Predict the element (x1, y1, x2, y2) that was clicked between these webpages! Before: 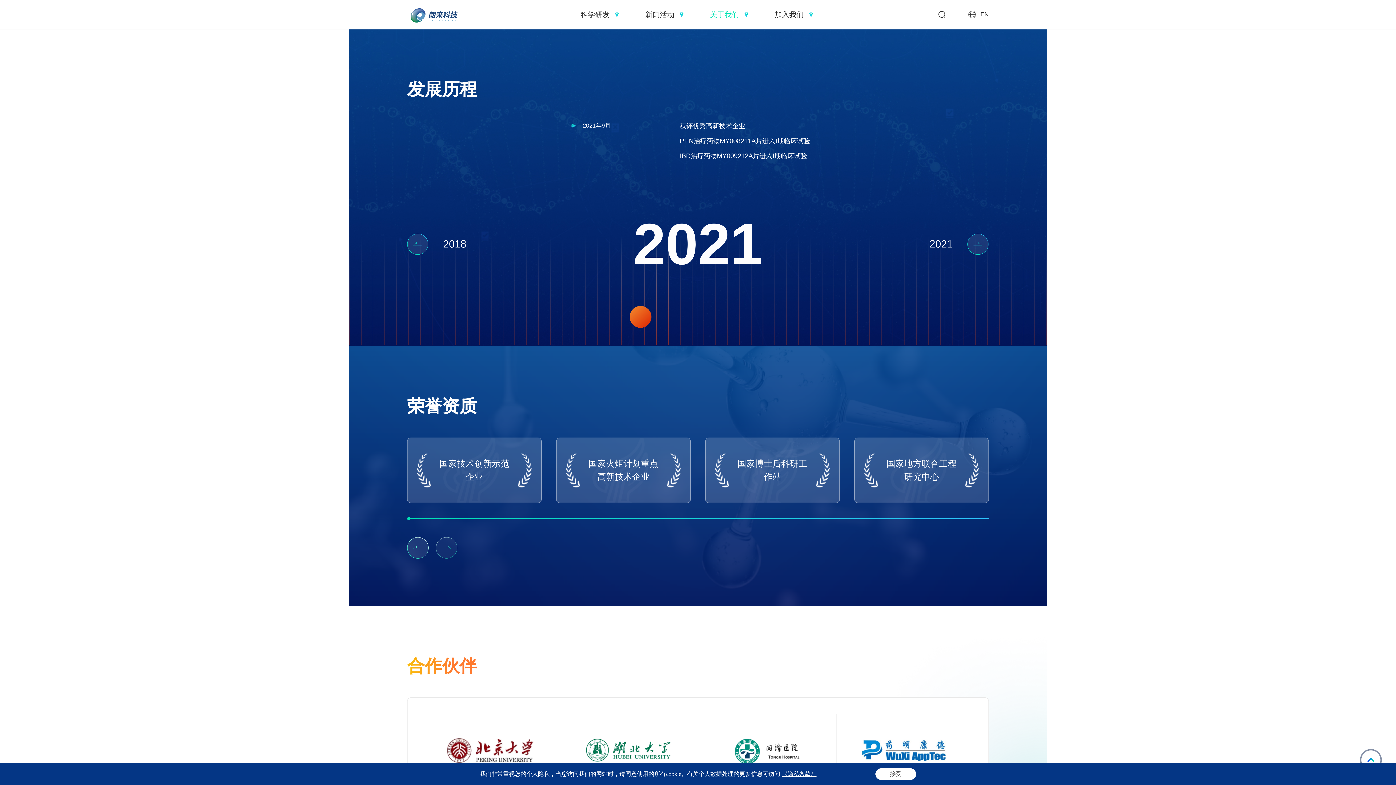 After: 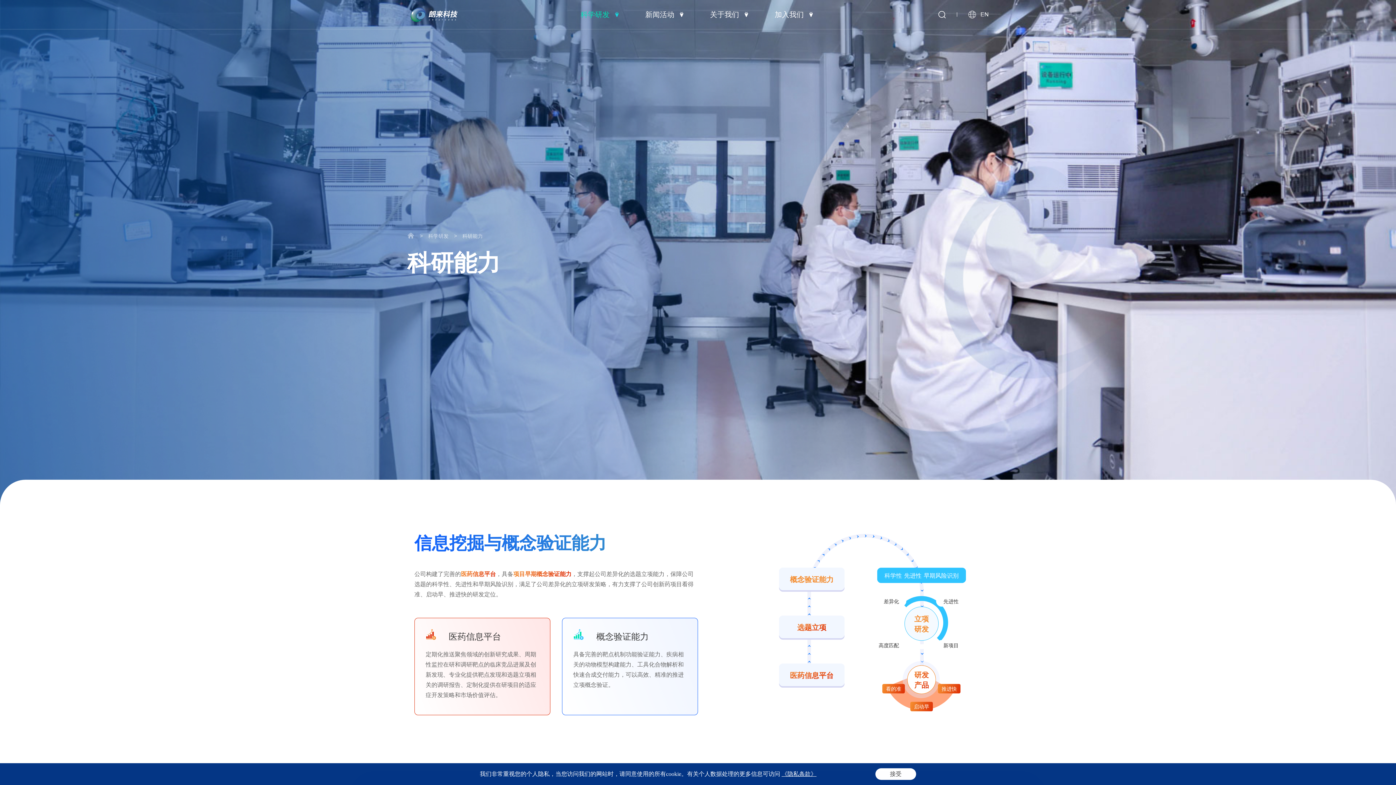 Action: bbox: (580, 0, 621, 29) label: 科学研发